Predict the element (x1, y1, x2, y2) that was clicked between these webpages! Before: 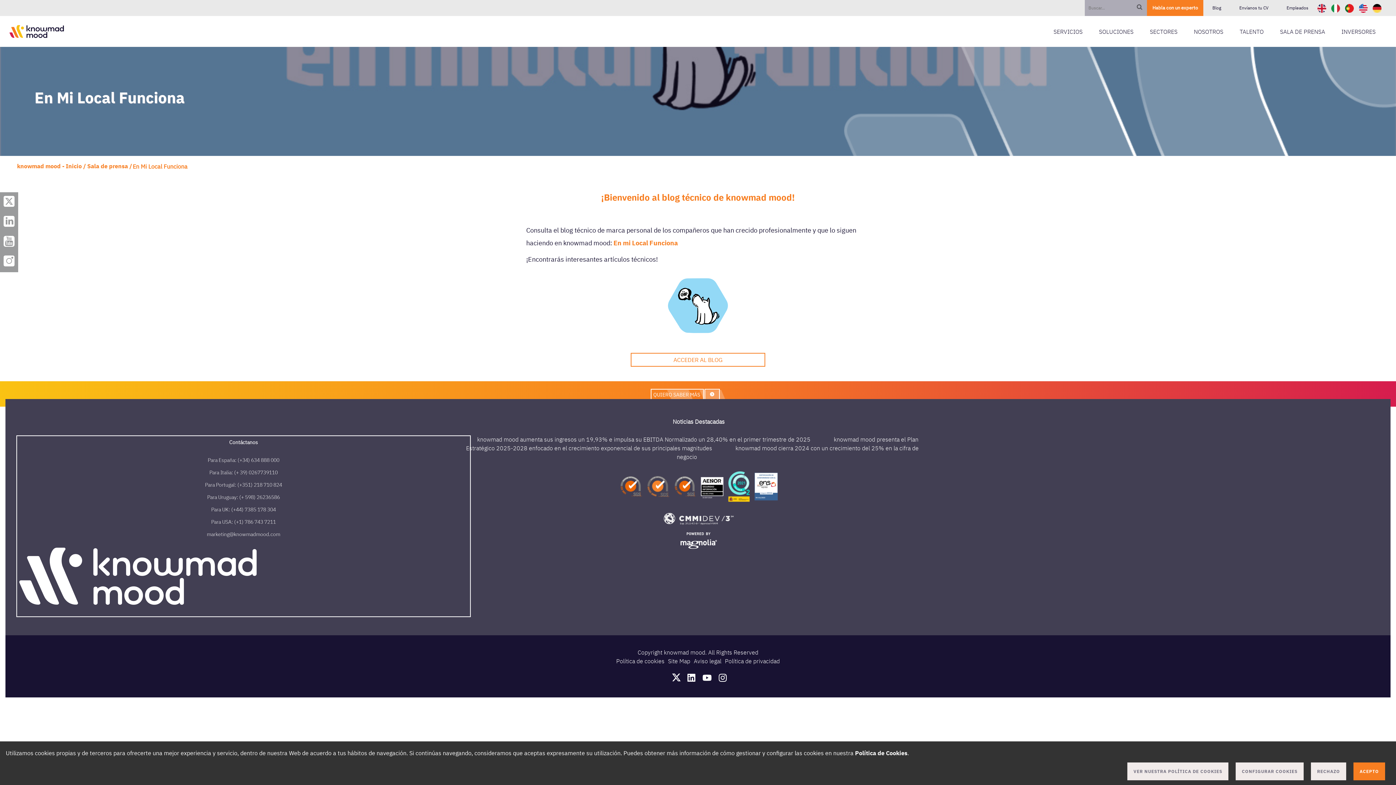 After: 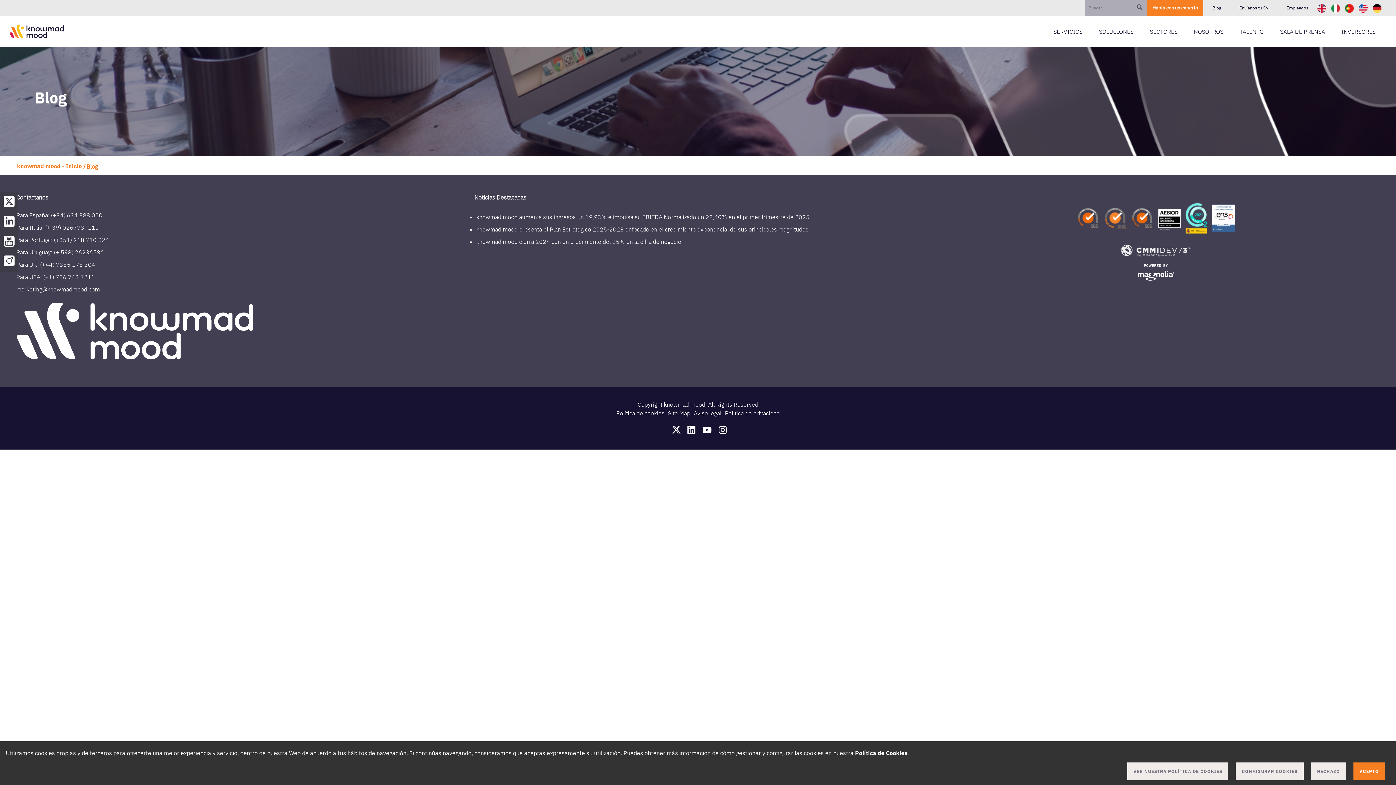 Action: bbox: (477, 436, 810, 443) label: knowmad mood aumenta sus ingresos un 19,93% e impulsa su EBITDA Normalizado un 28,40% en el primer trimestre de 2025